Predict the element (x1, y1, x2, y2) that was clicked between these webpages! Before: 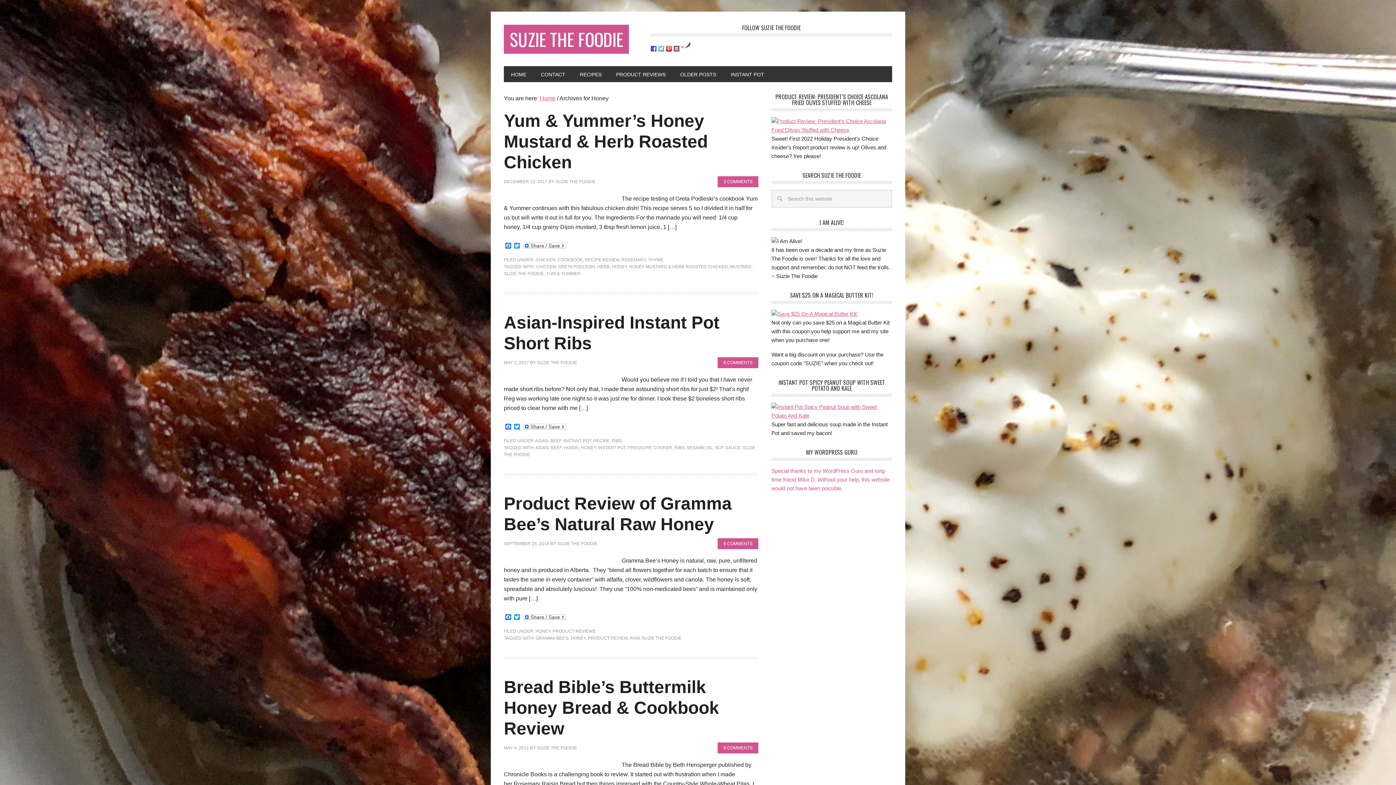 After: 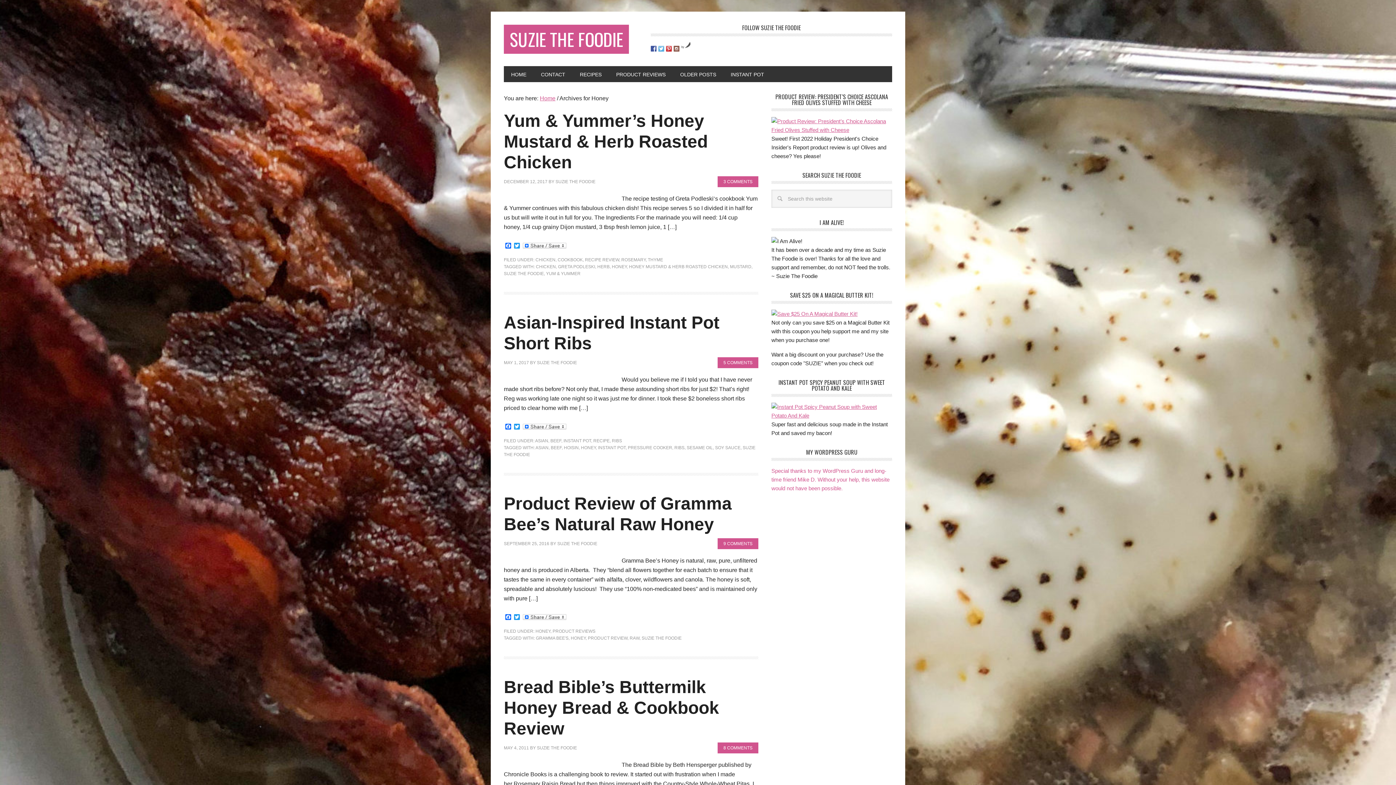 Action: bbox: (681, 45, 690, 48) label: by 